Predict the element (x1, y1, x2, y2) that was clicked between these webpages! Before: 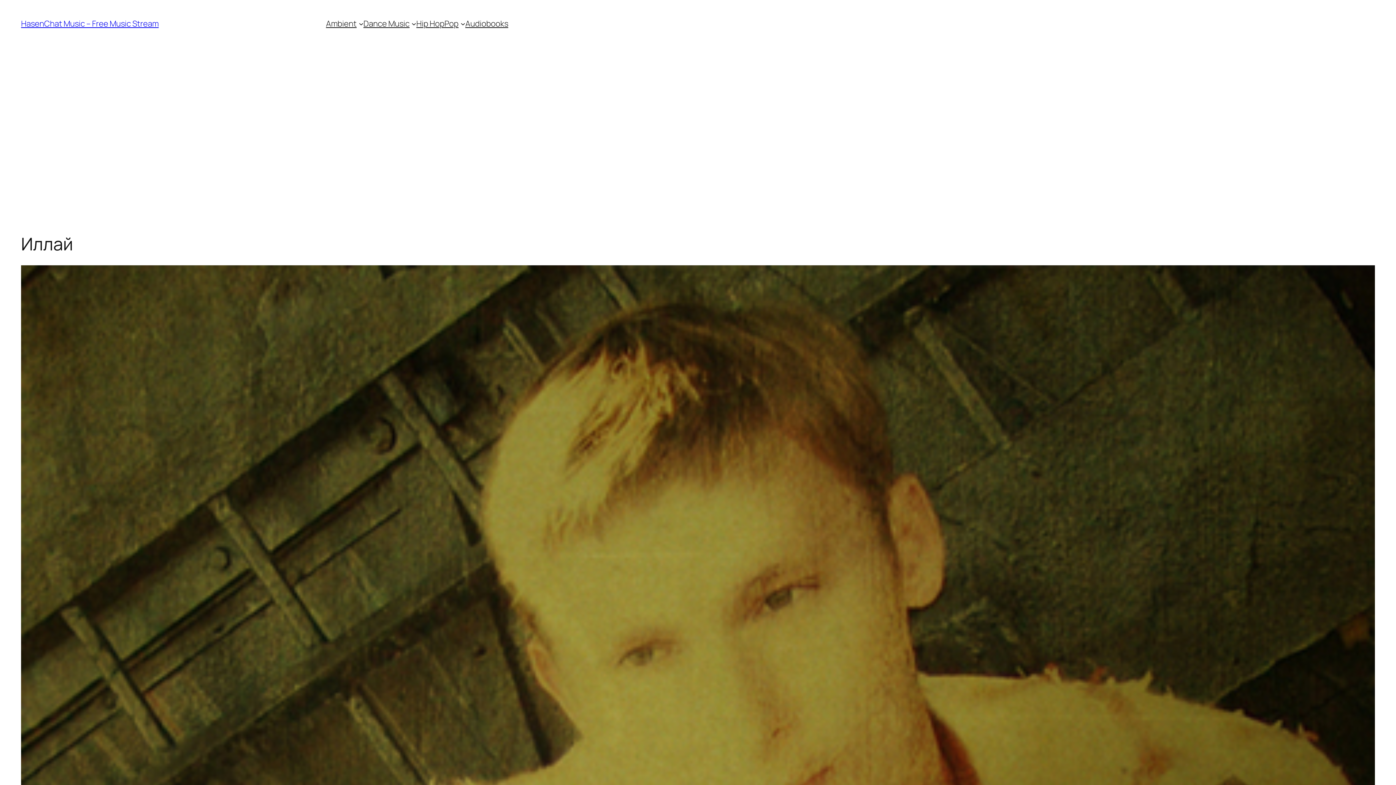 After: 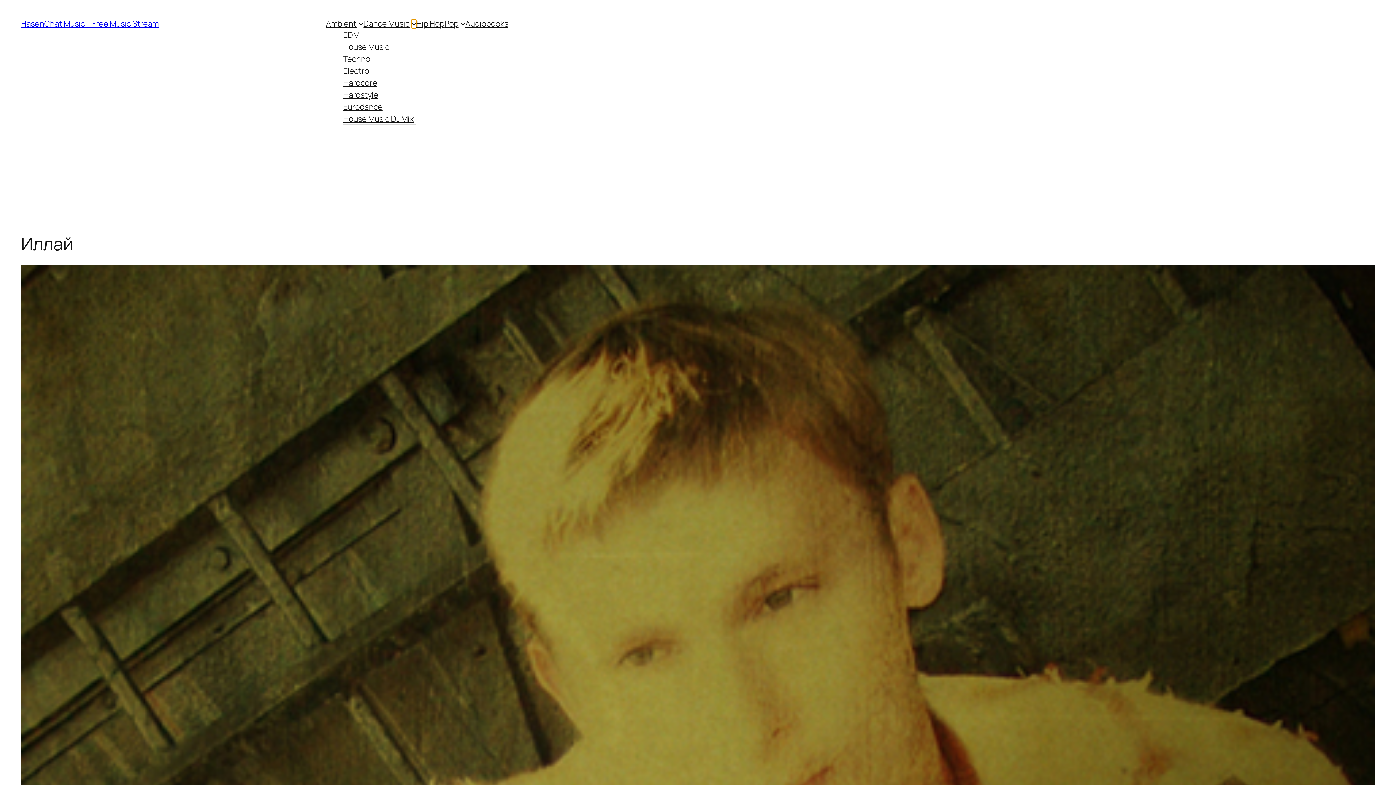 Action: label: Dance Music submenu bbox: (411, 21, 416, 26)